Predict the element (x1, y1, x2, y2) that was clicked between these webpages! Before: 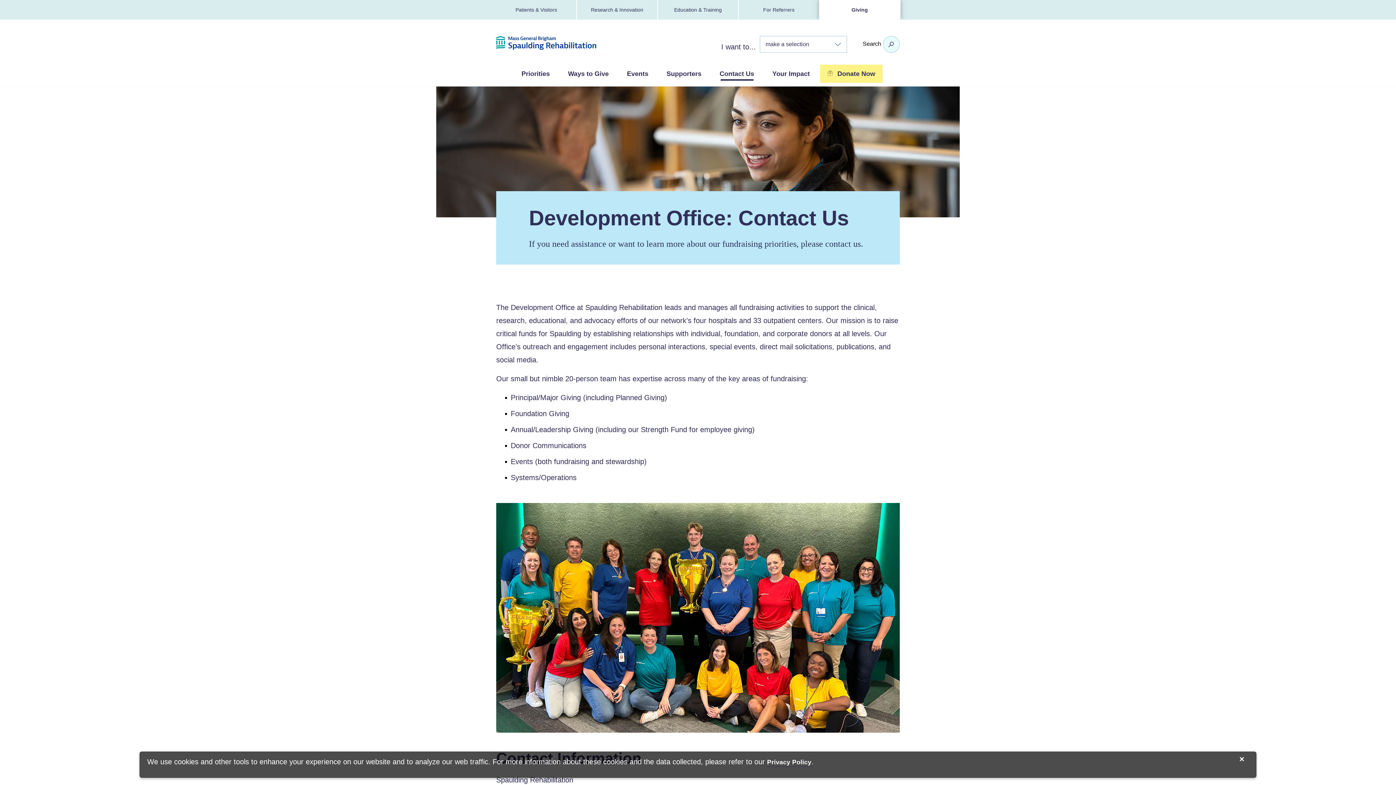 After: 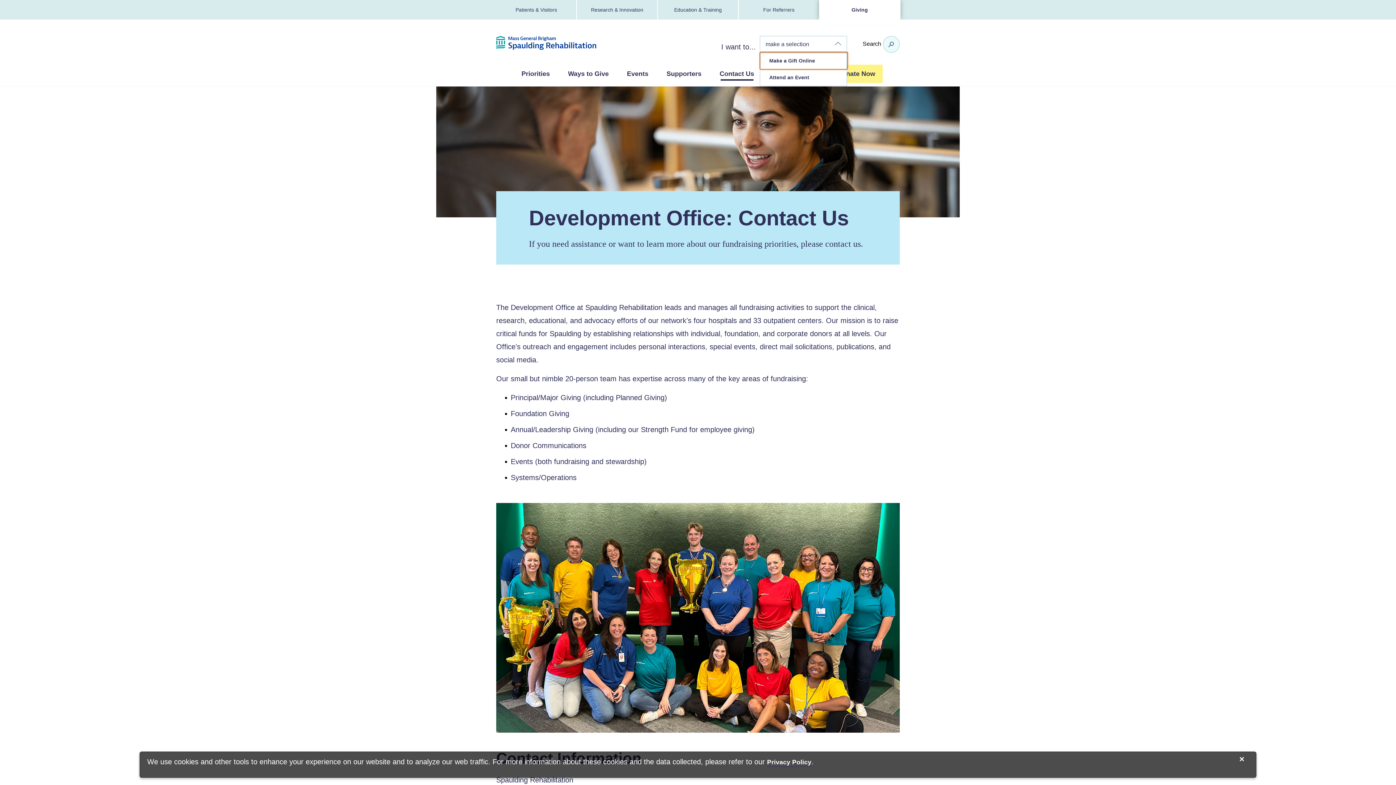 Action: bbox: (760, 36, 847, 52) label: make a selection